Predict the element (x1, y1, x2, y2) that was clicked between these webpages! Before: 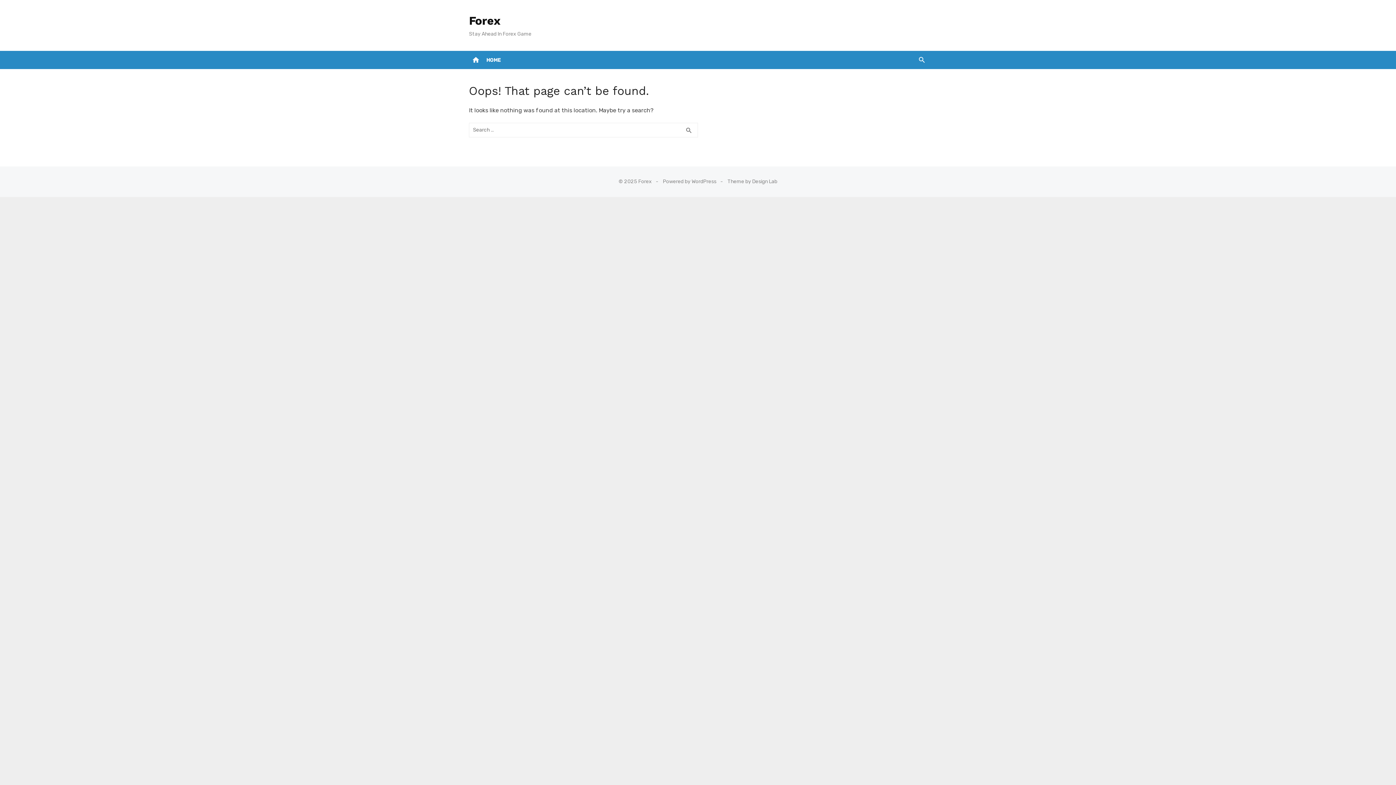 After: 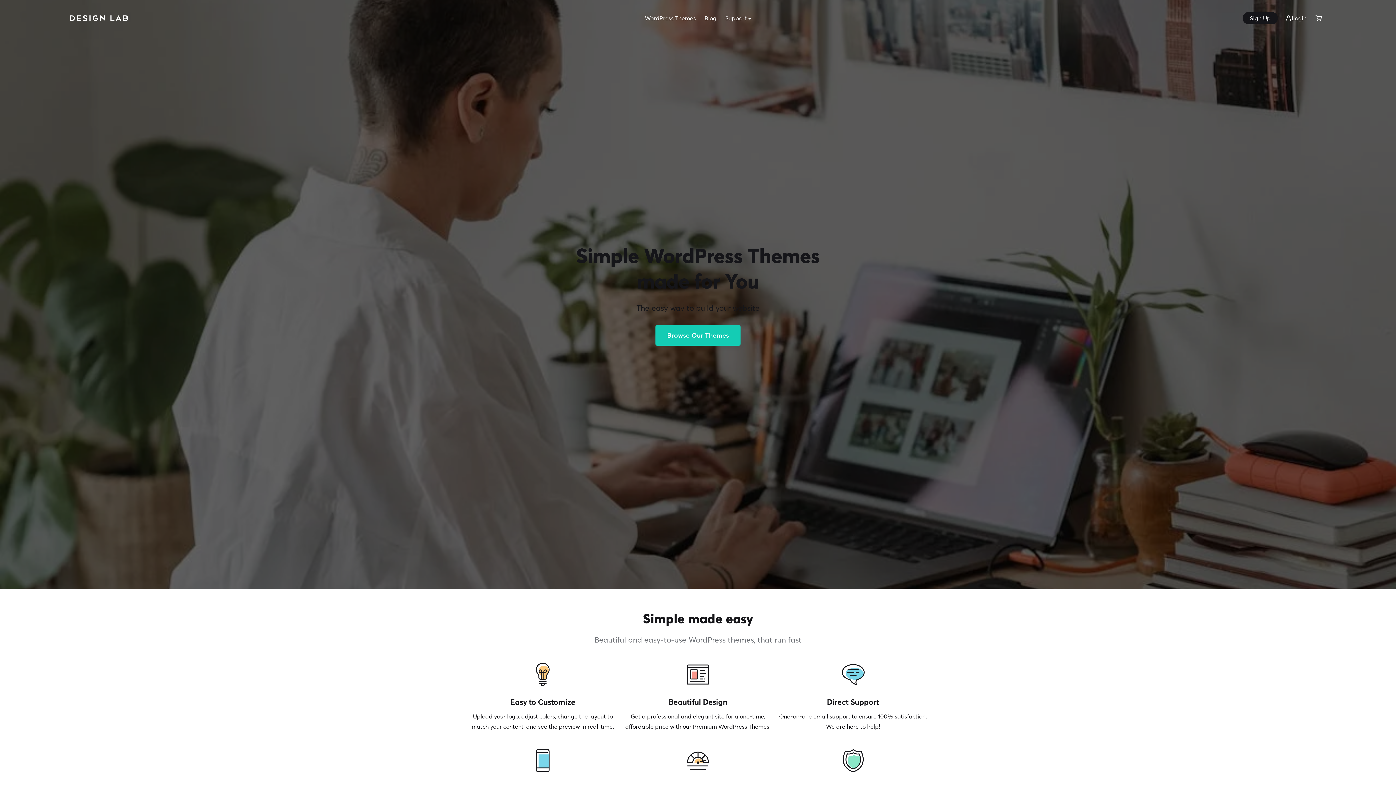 Action: label: Theme by Design Lab bbox: (727, 178, 777, 184)